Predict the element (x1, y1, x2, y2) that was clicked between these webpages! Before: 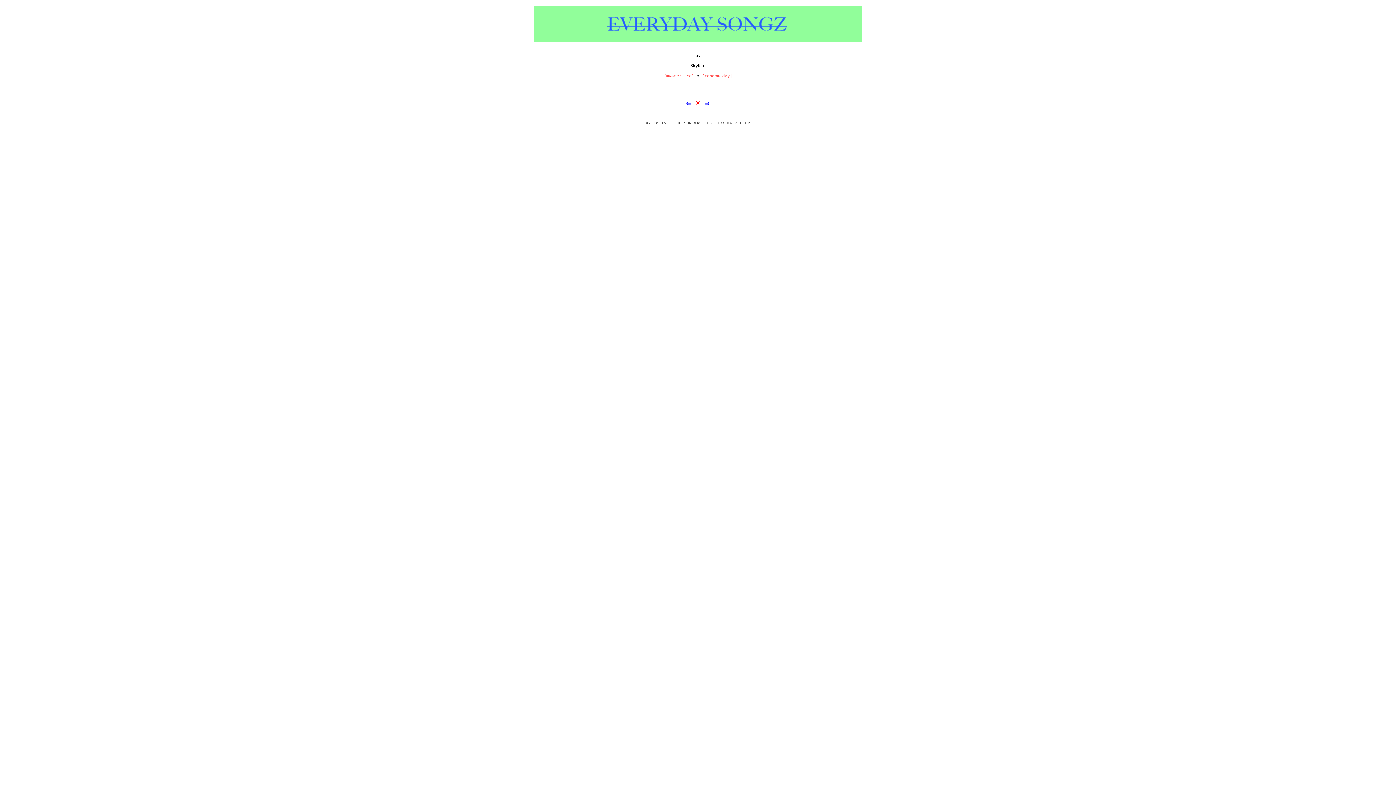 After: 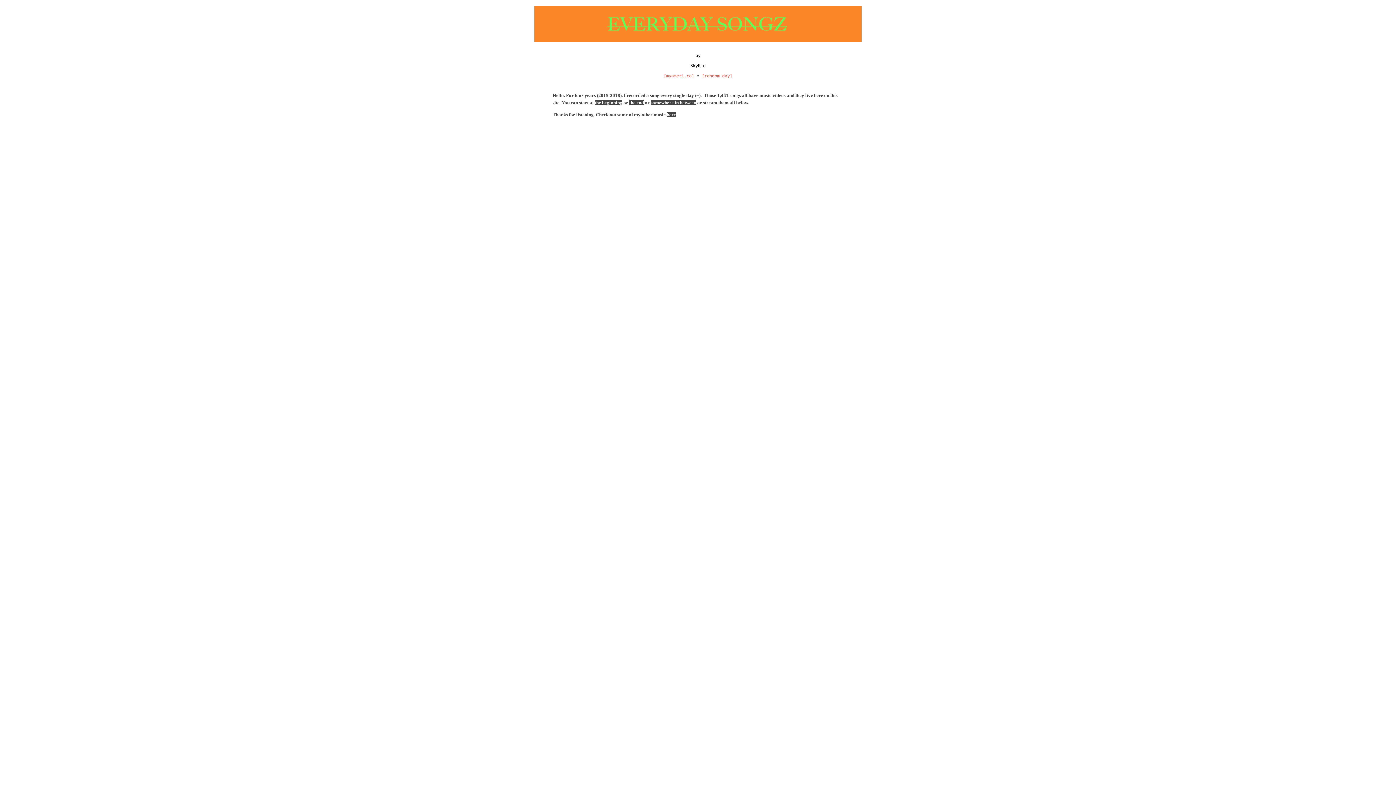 Action: bbox: (695, 98, 700, 107) label: ☀